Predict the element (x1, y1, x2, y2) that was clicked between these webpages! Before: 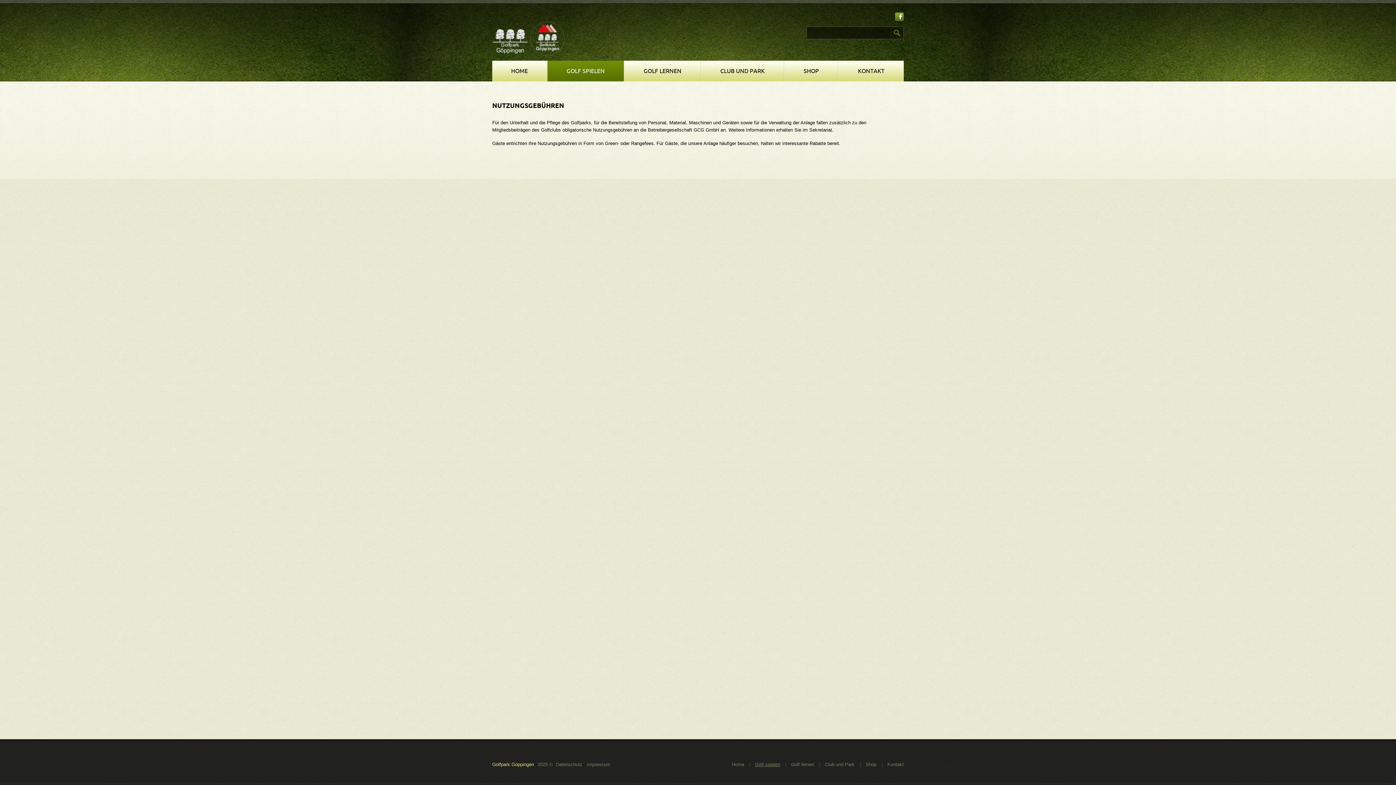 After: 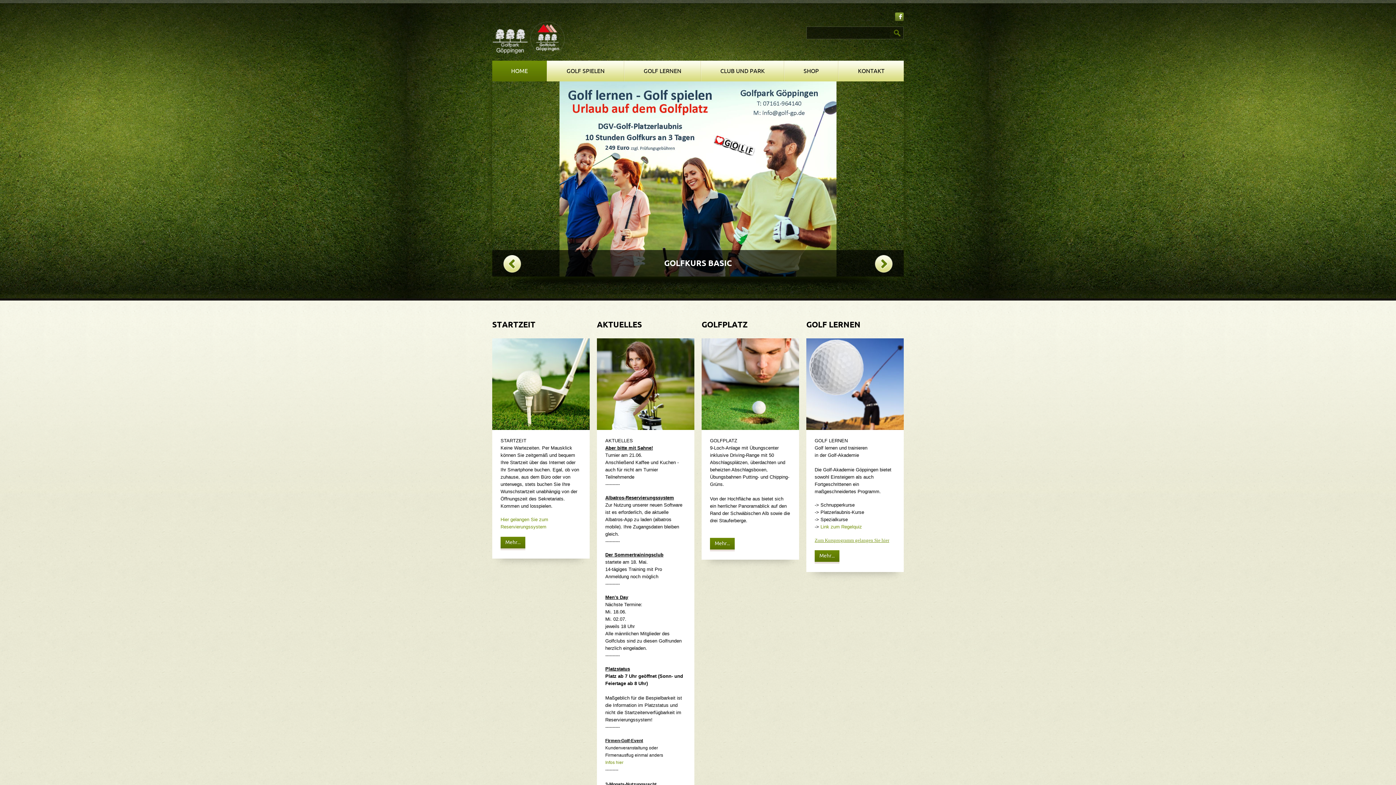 Action: label: HOME bbox: (492, 60, 546, 81)